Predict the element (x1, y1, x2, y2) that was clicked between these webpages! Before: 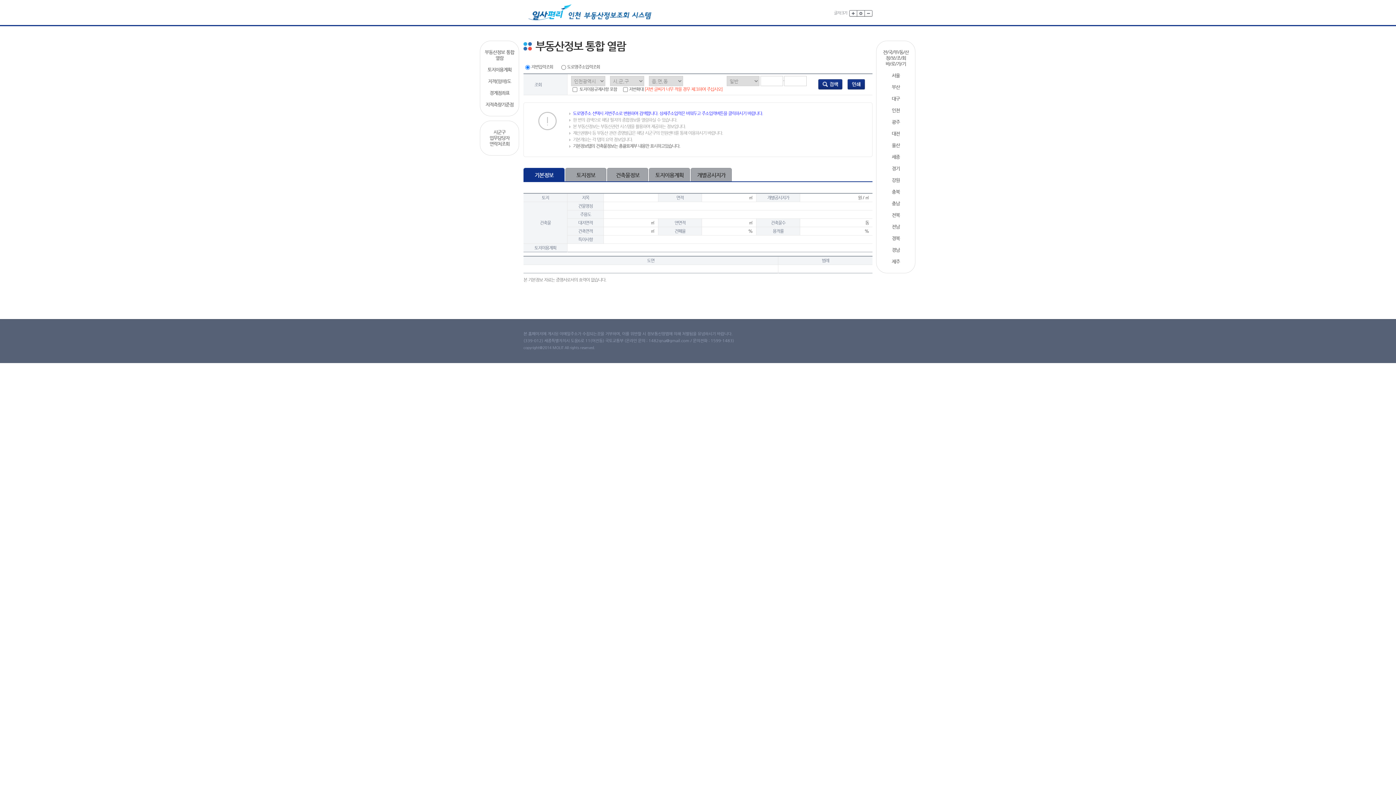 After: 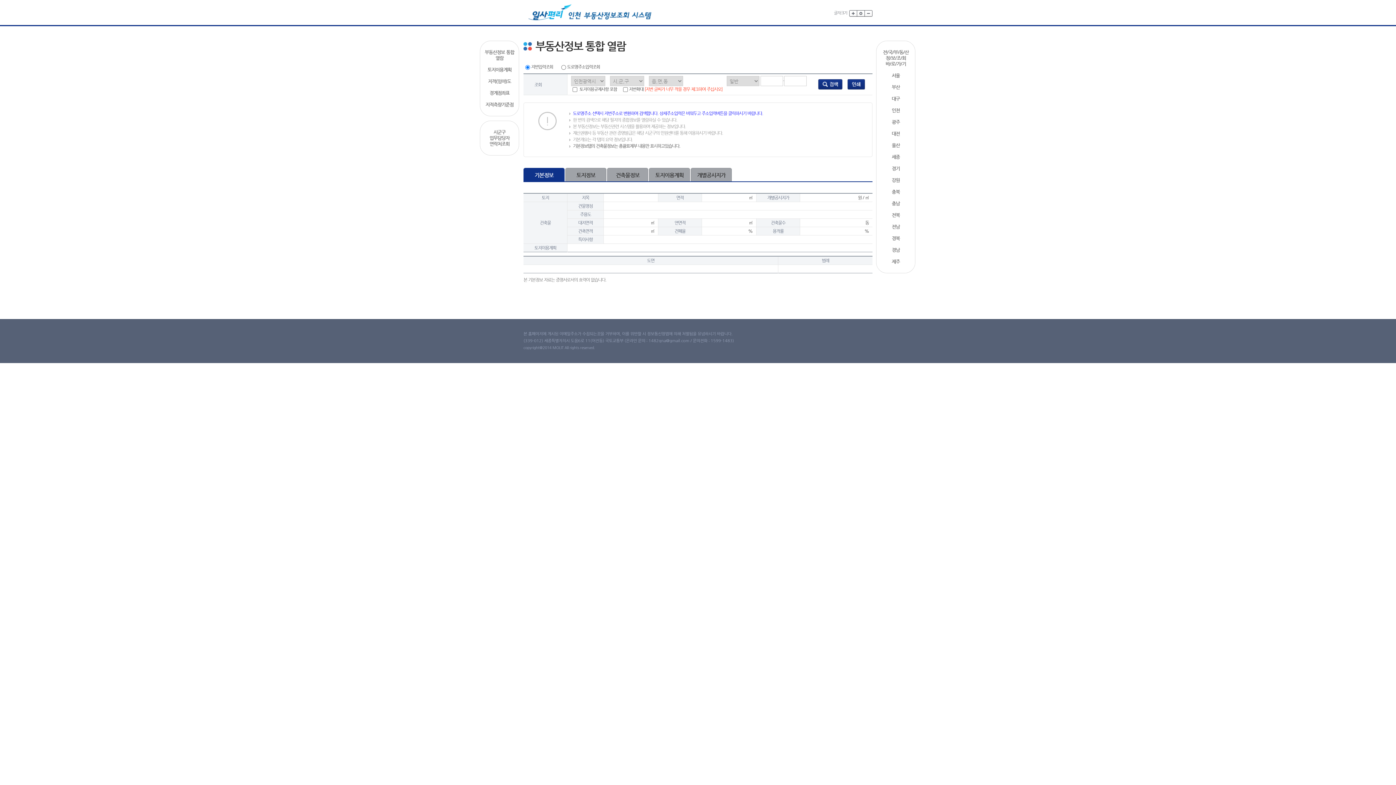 Action: bbox: (879, 72, 912, 78) label: 서울